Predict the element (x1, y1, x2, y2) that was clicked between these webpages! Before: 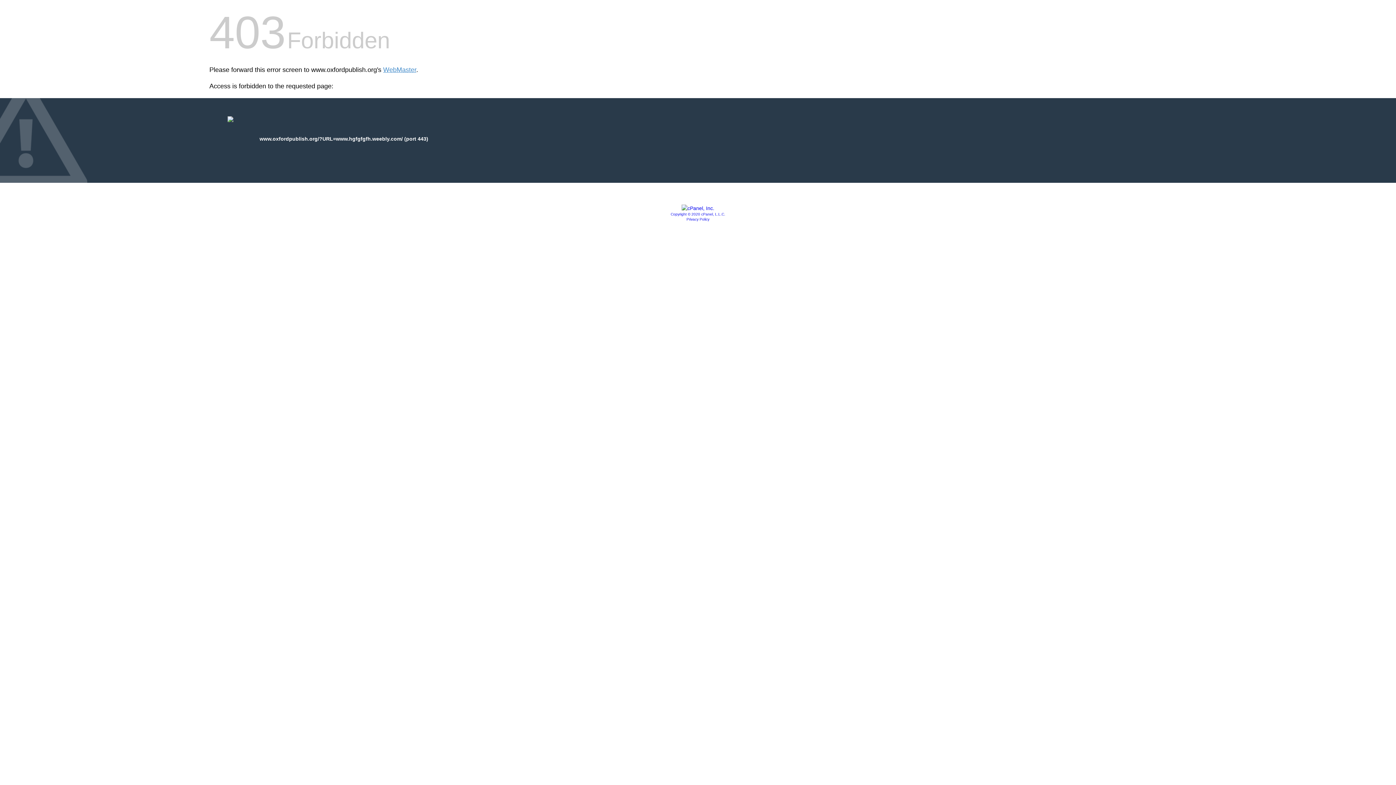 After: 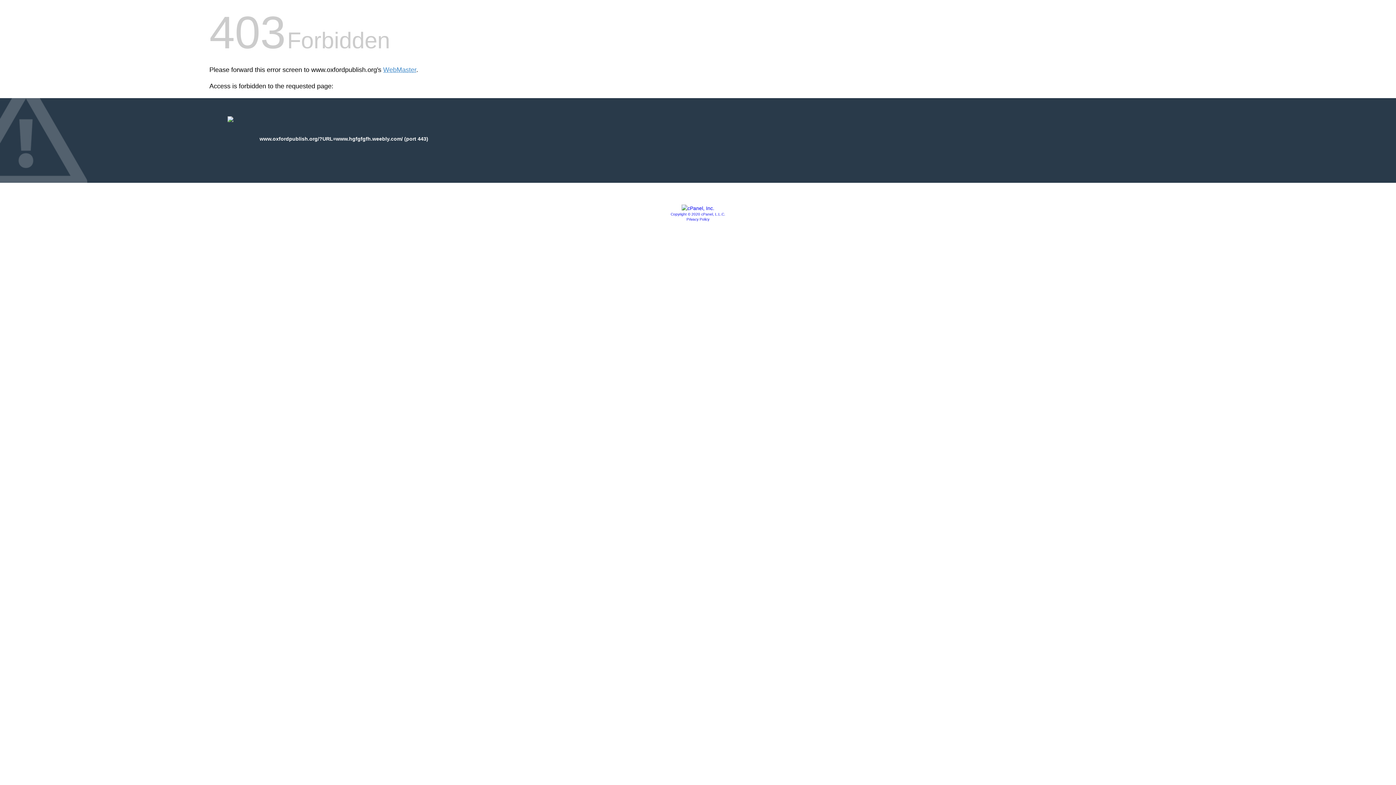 Action: label: Copyright © 2020 cPanel, L.L.C. bbox: (670, 212, 725, 216)